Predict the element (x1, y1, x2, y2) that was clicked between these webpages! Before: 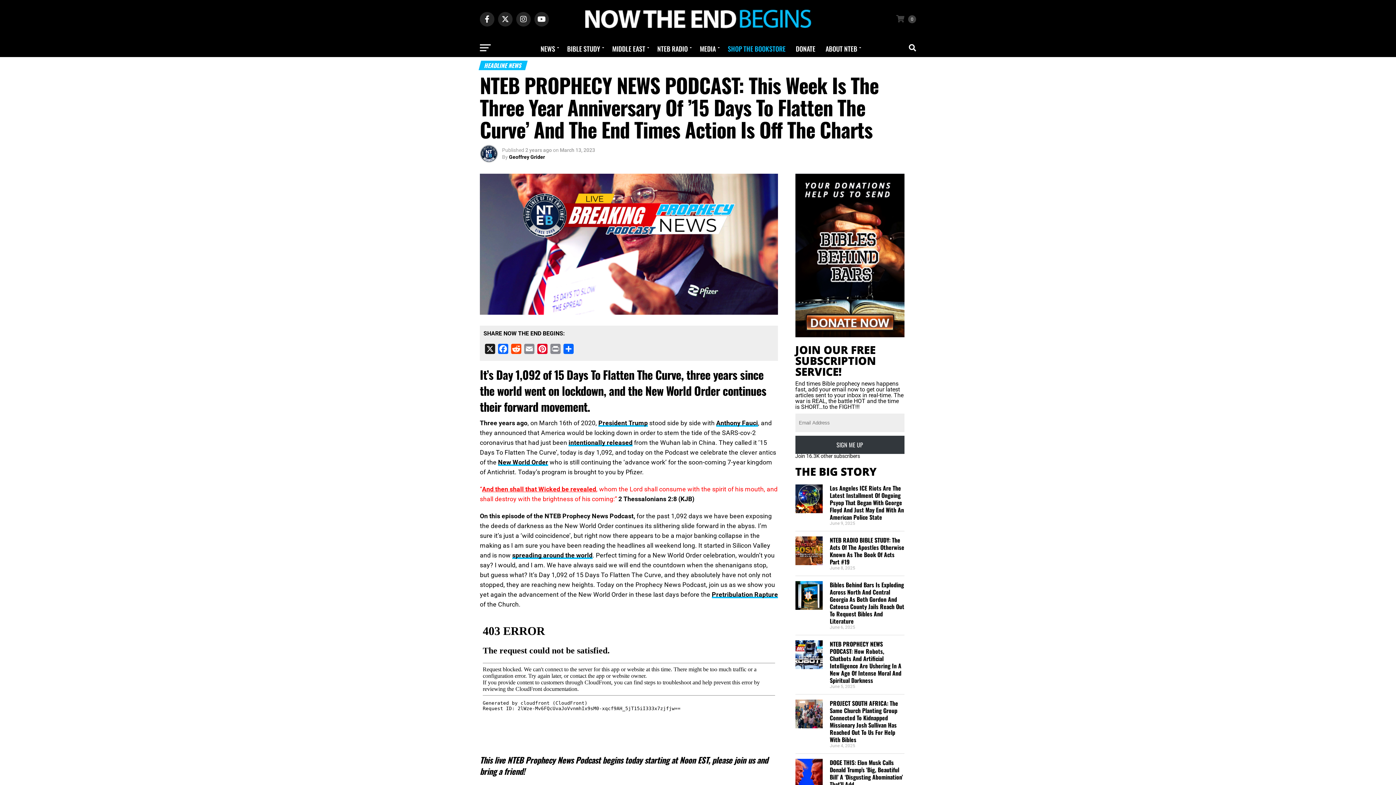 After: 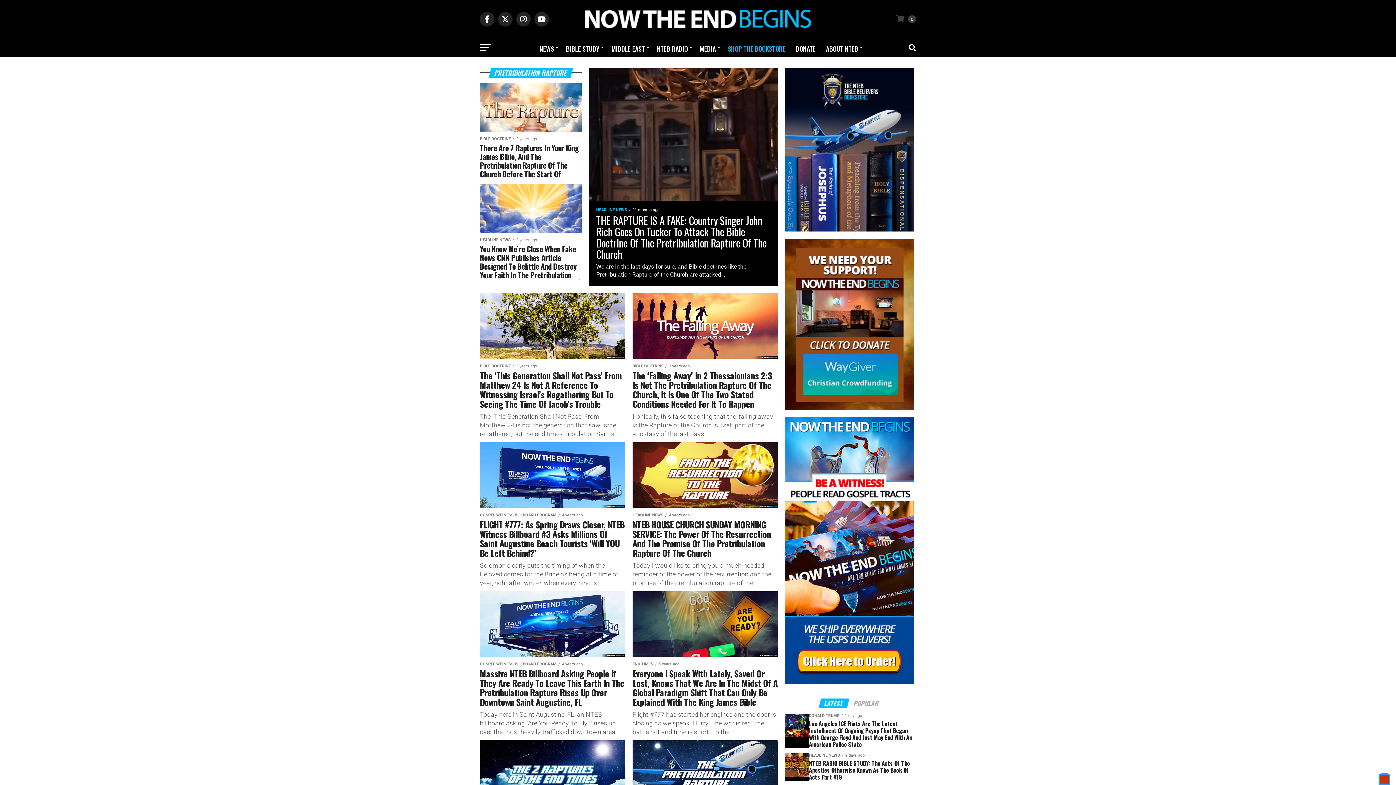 Action: bbox: (712, 591, 778, 598) label: Pretribulation Rapture